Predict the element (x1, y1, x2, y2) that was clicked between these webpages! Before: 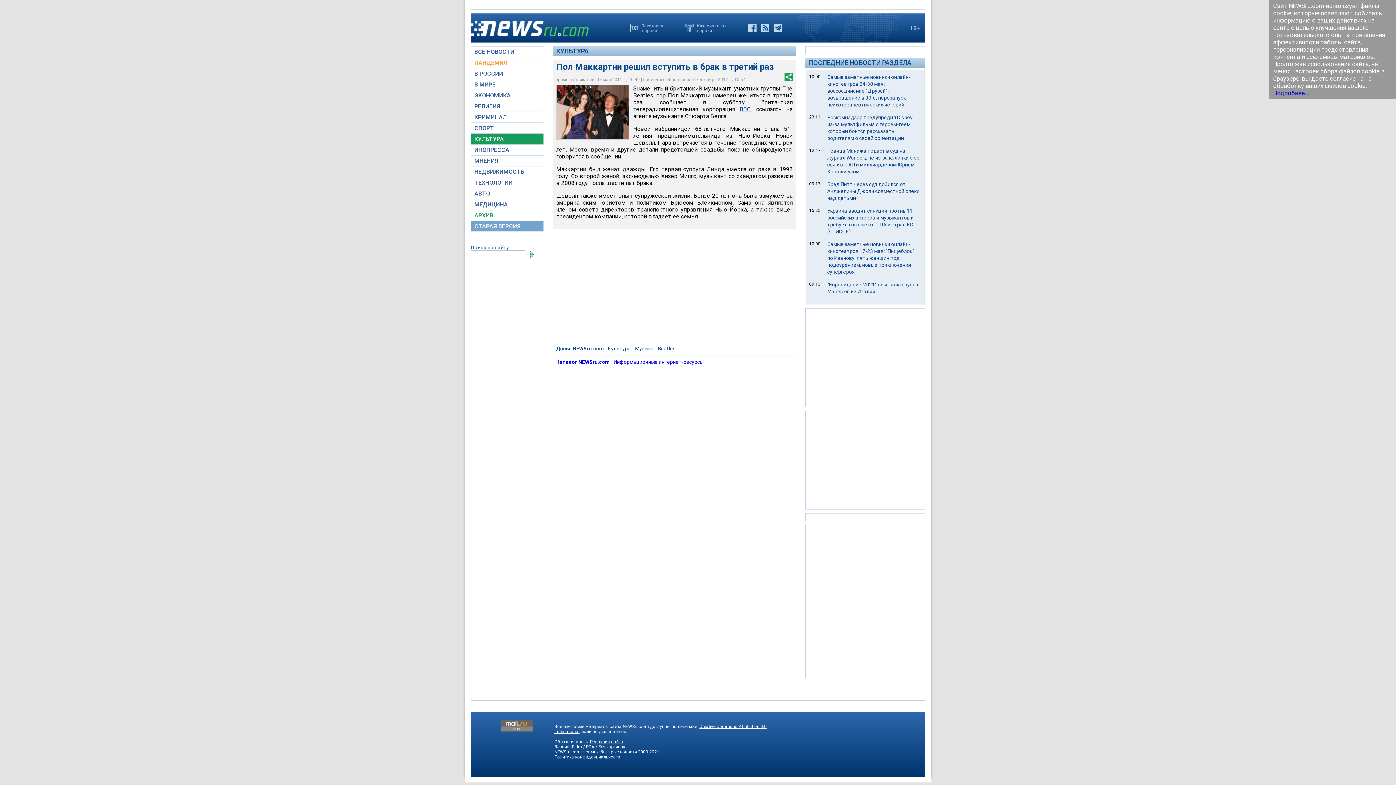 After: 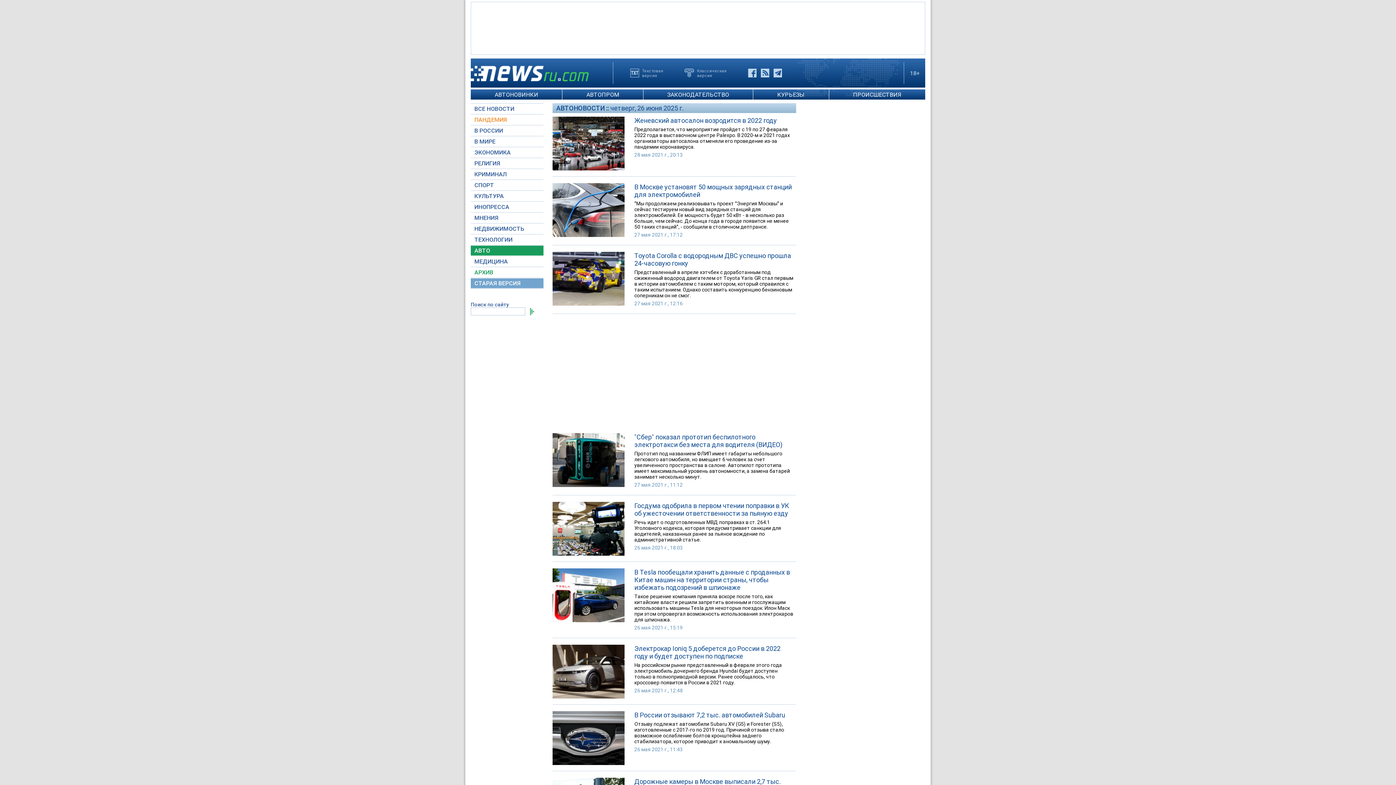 Action: bbox: (470, 188, 543, 198) label: АВТО